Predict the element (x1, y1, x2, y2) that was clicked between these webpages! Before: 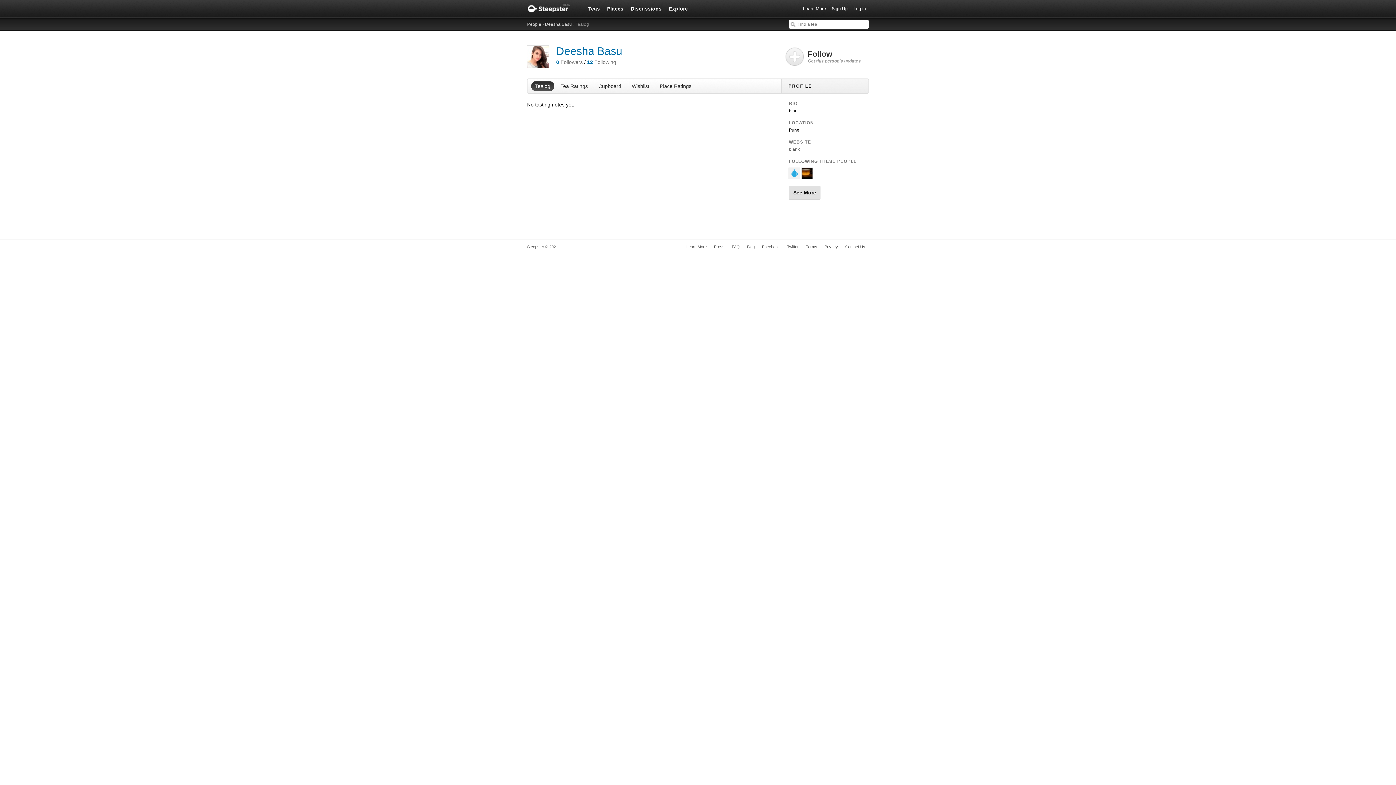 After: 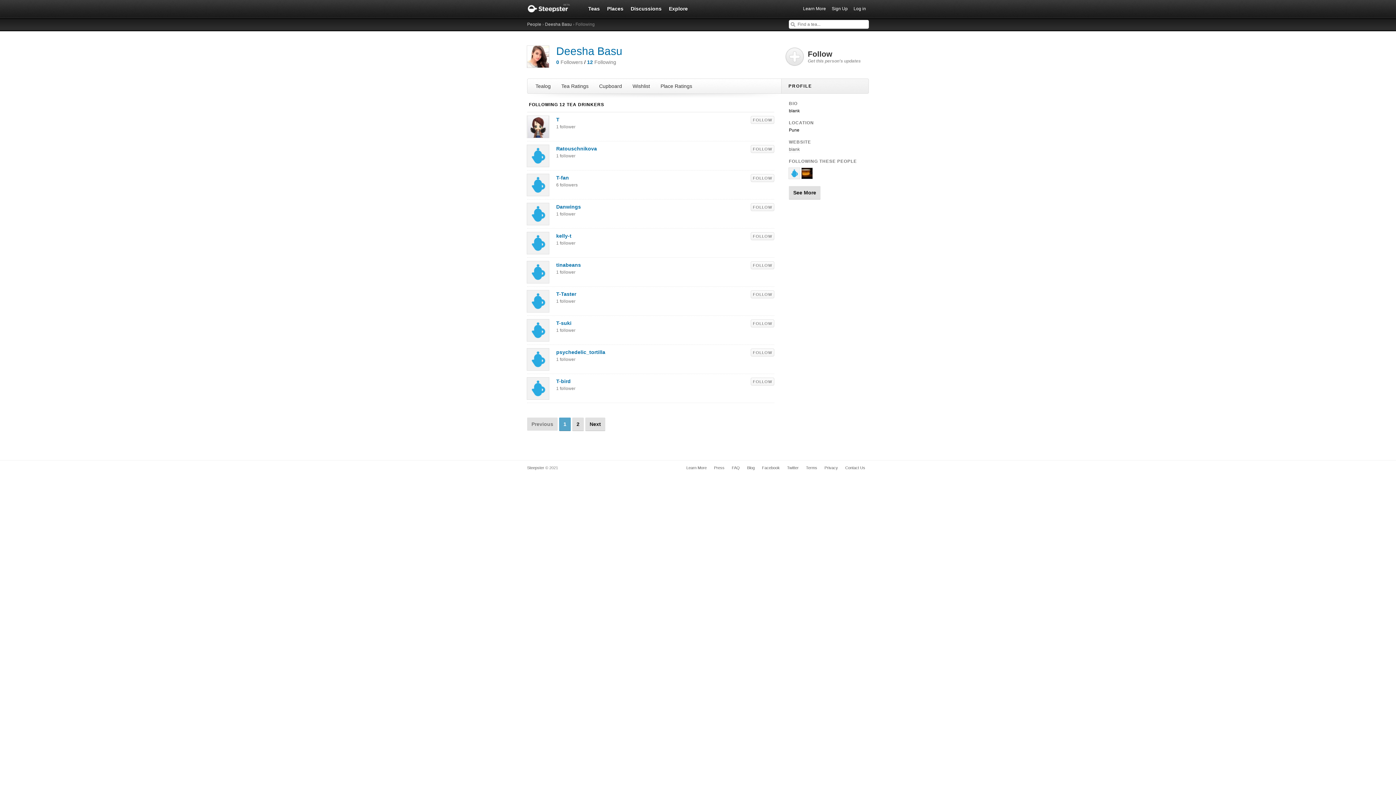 Action: bbox: (587, 59, 616, 65) label: 12 Following